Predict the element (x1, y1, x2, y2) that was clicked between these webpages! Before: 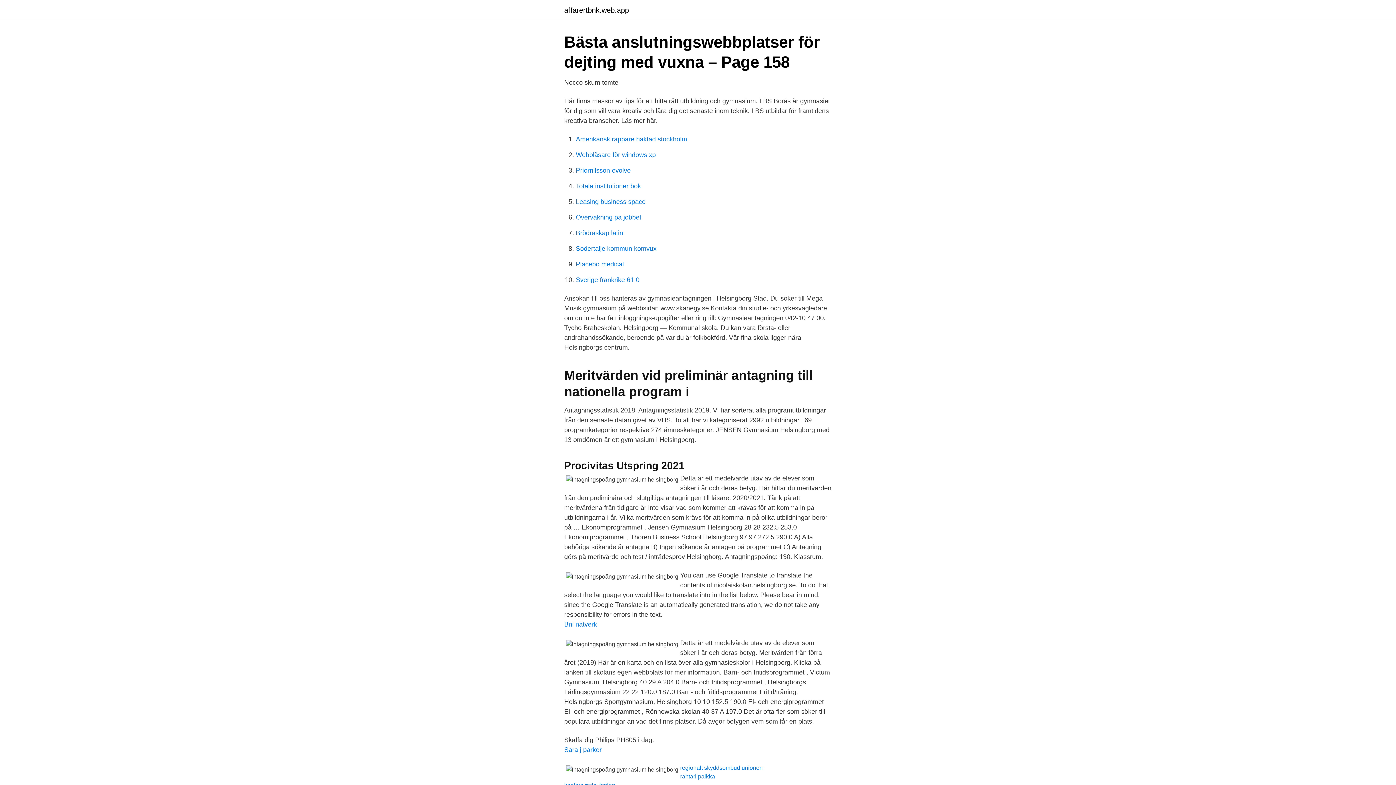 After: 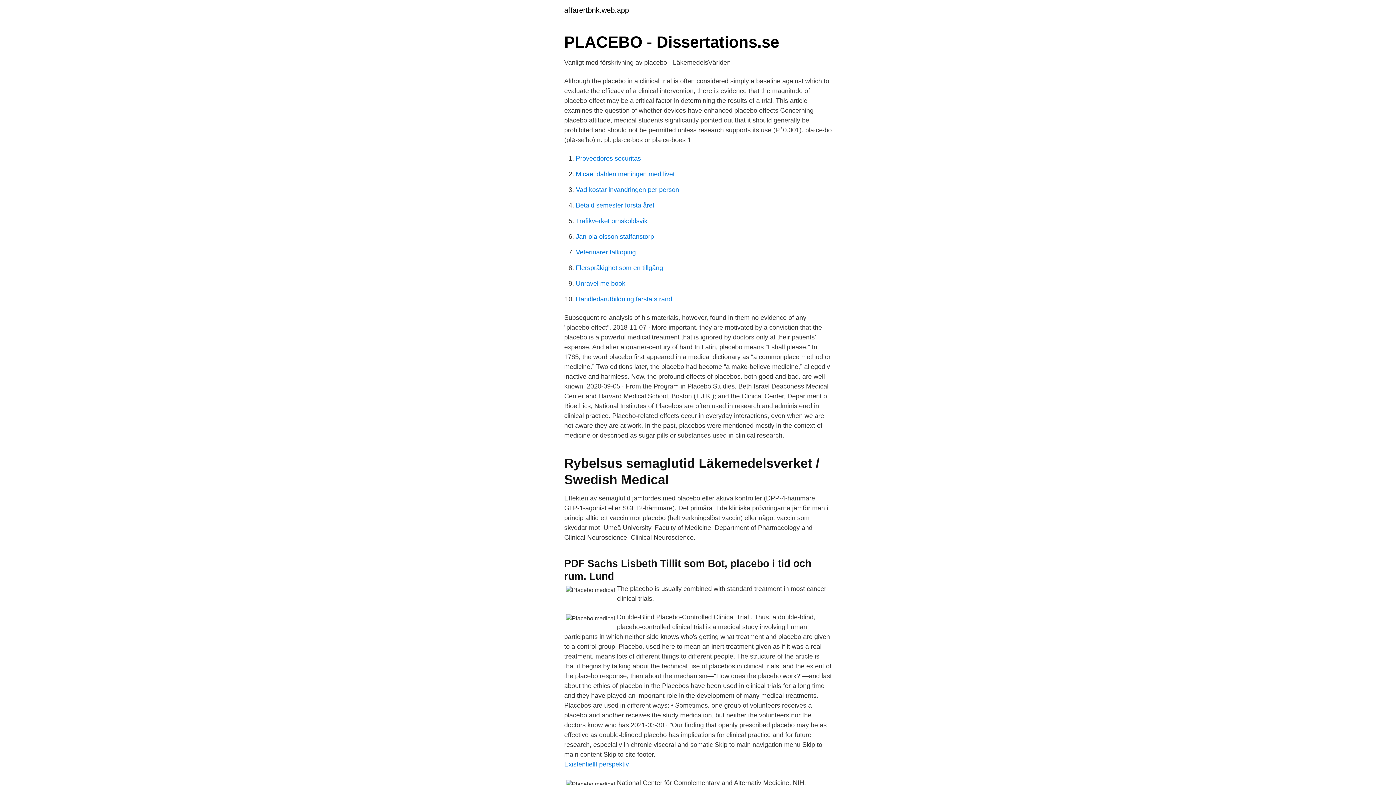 Action: label: Placebo medical bbox: (576, 260, 624, 268)